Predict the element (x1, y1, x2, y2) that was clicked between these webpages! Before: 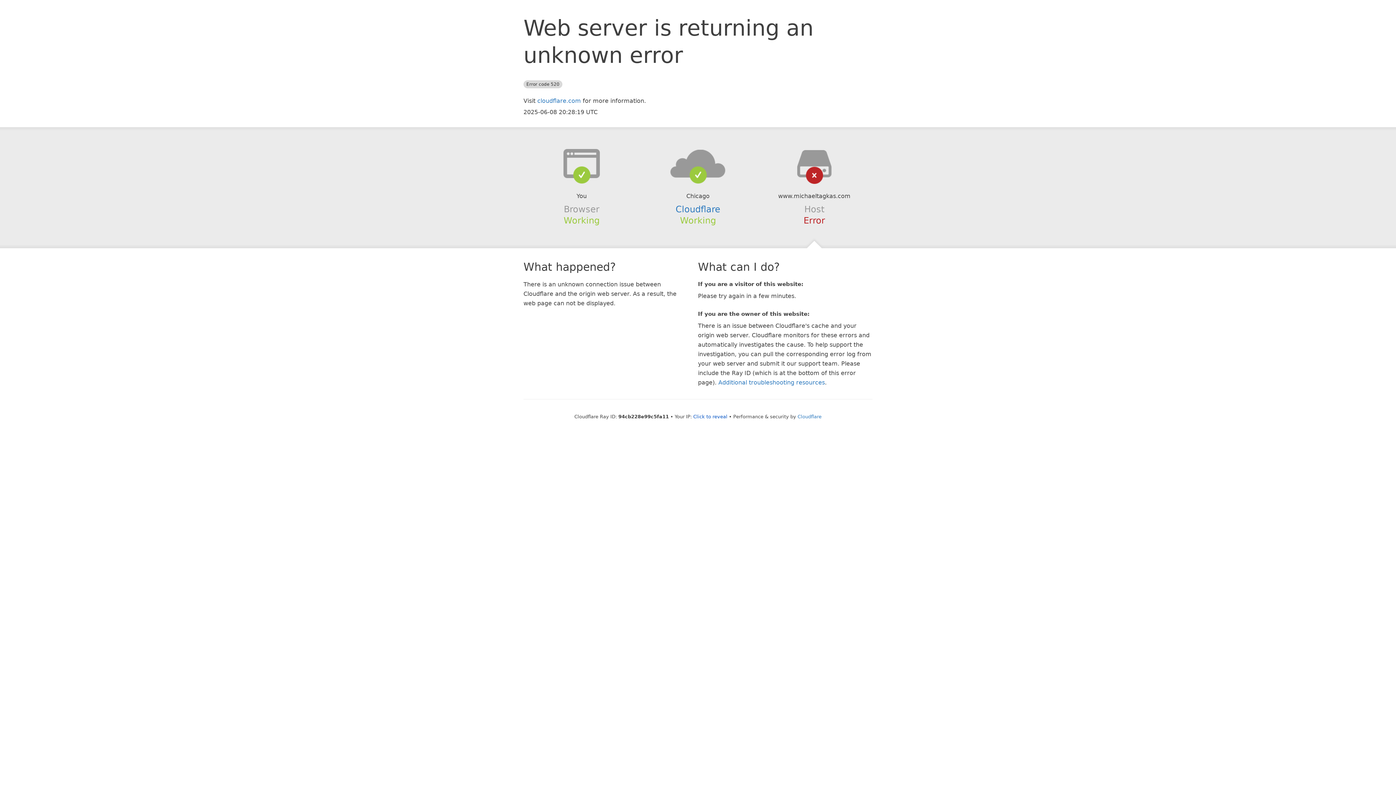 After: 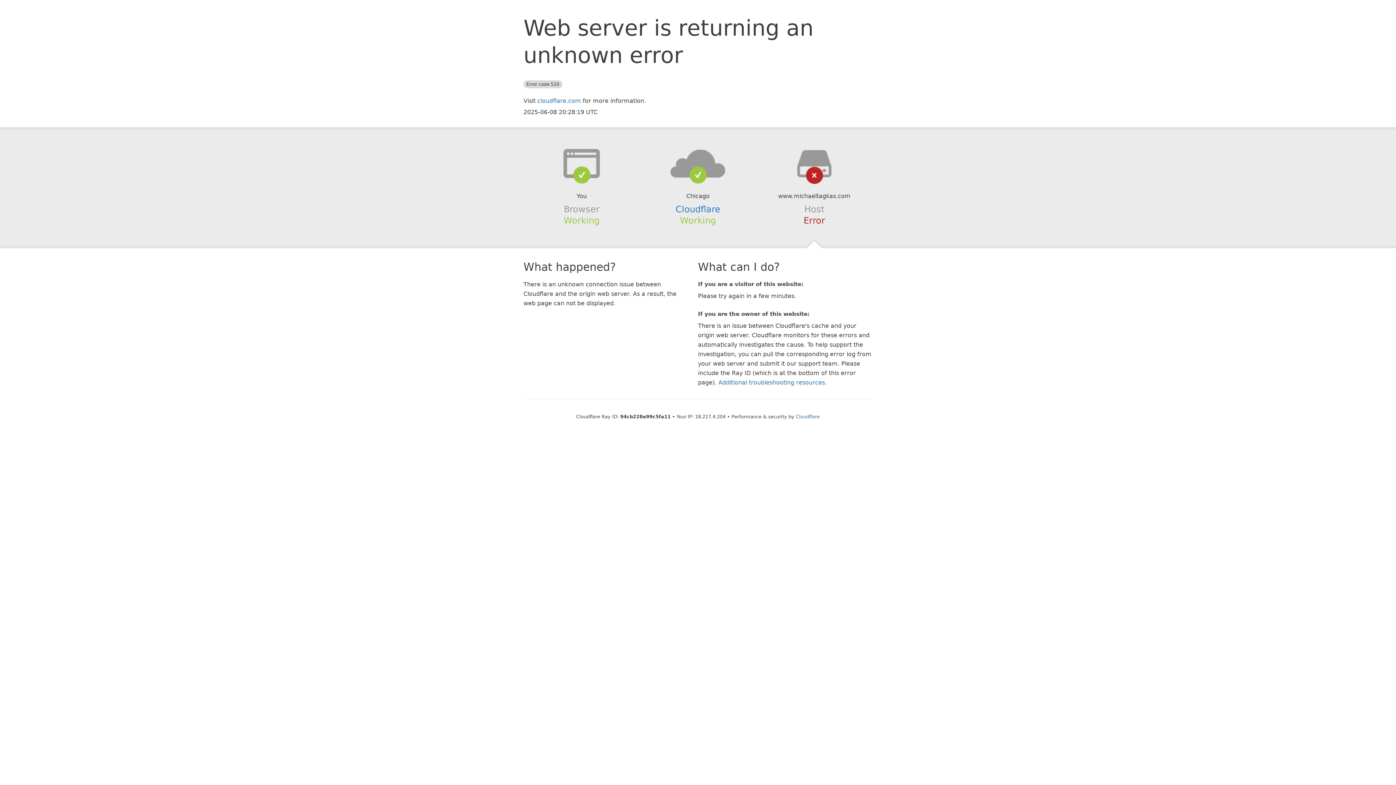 Action: label: Click to reveal bbox: (693, 414, 727, 419)